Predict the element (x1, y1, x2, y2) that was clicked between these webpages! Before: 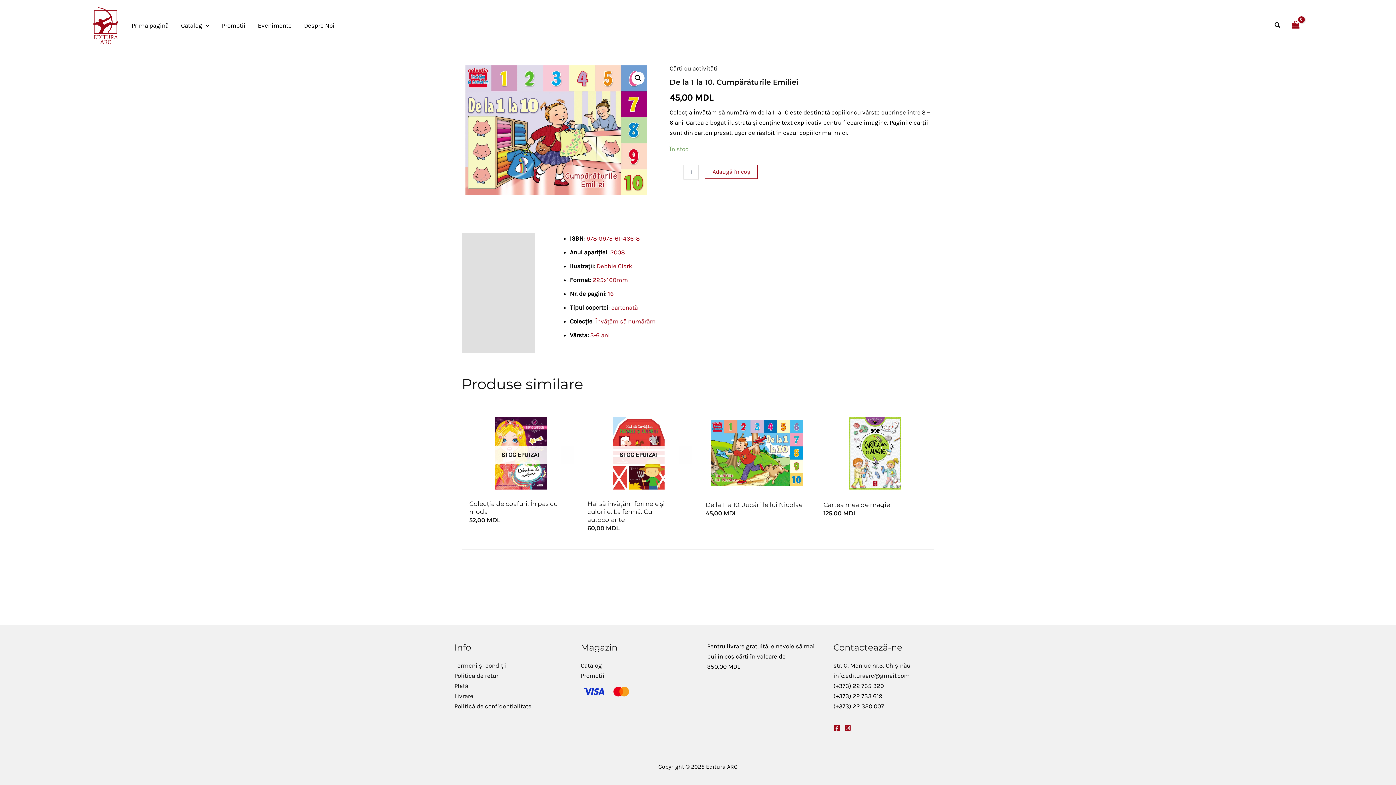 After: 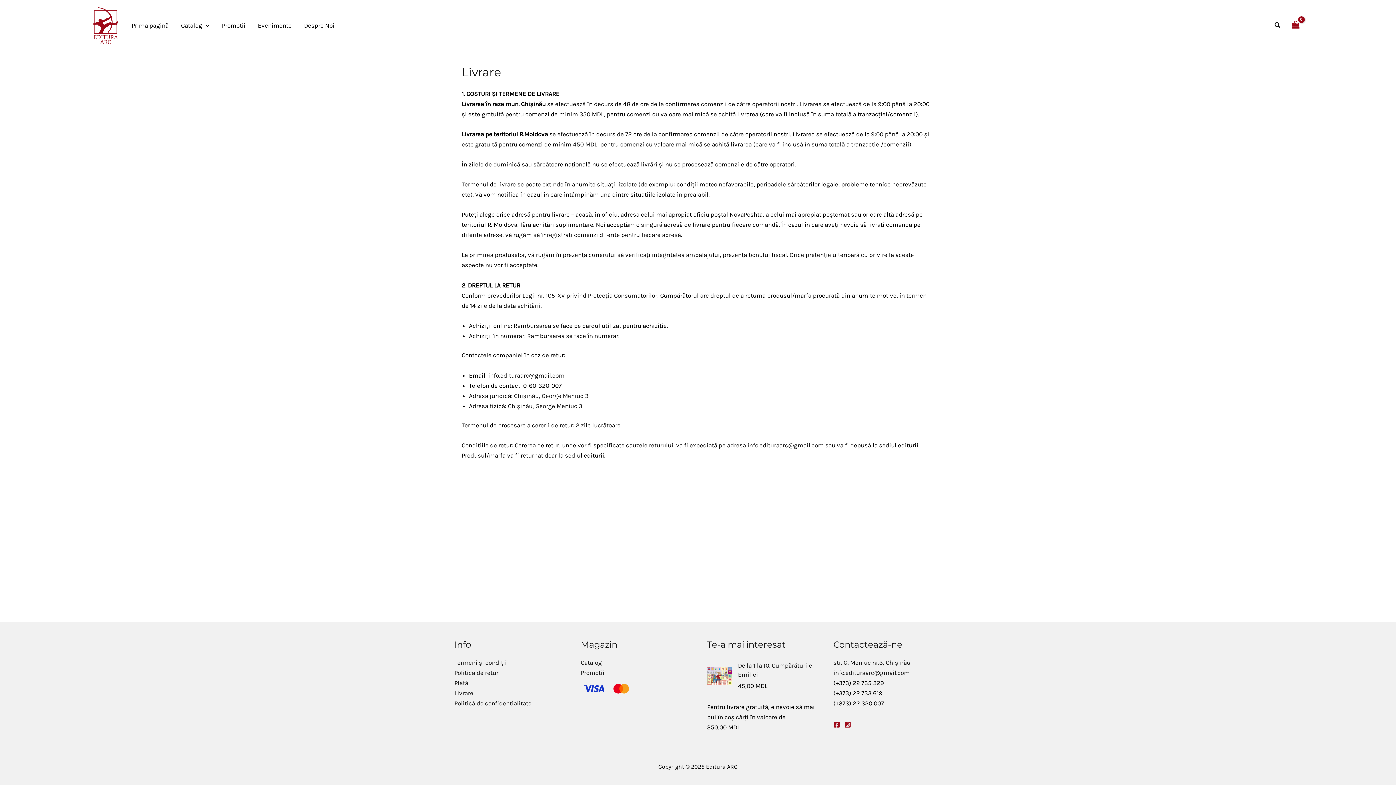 Action: label: Livrare bbox: (454, 692, 473, 700)